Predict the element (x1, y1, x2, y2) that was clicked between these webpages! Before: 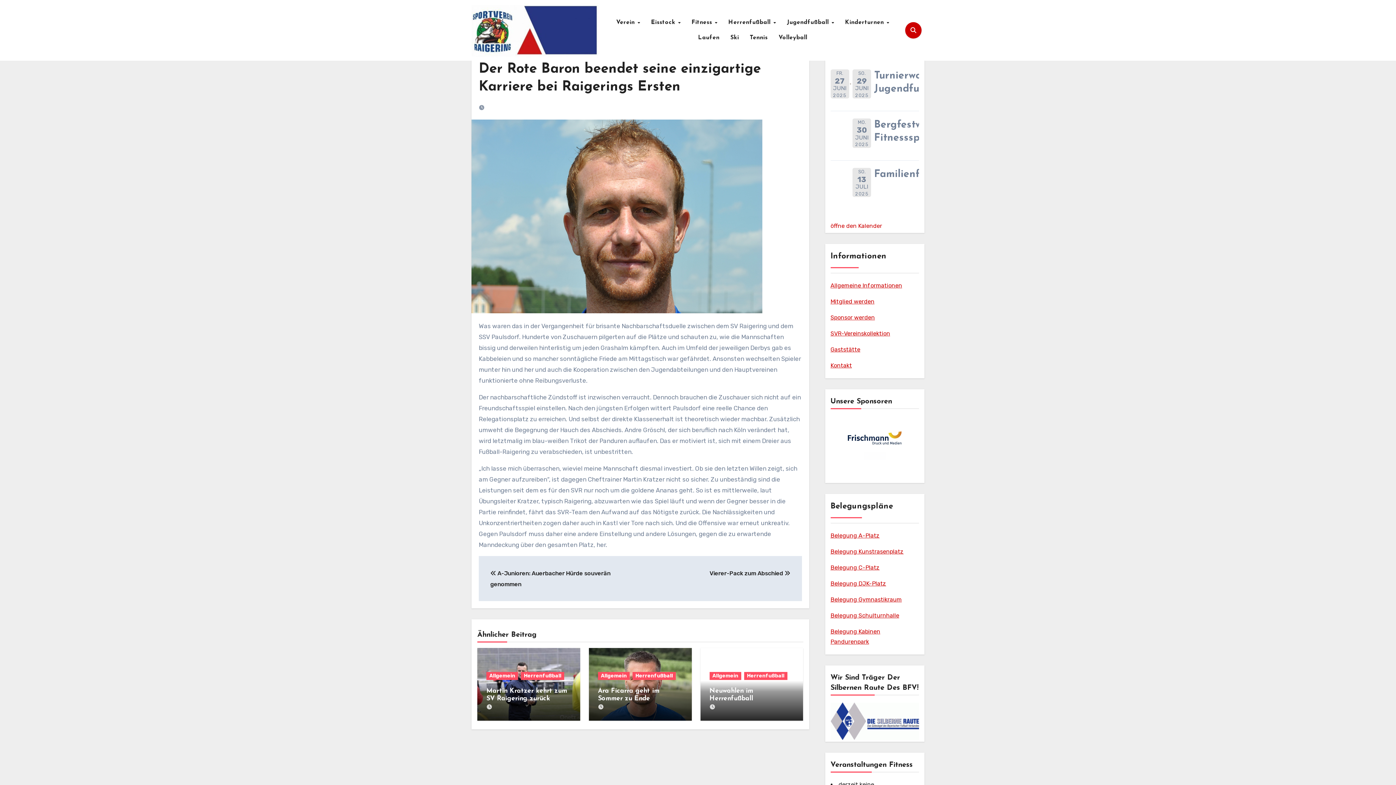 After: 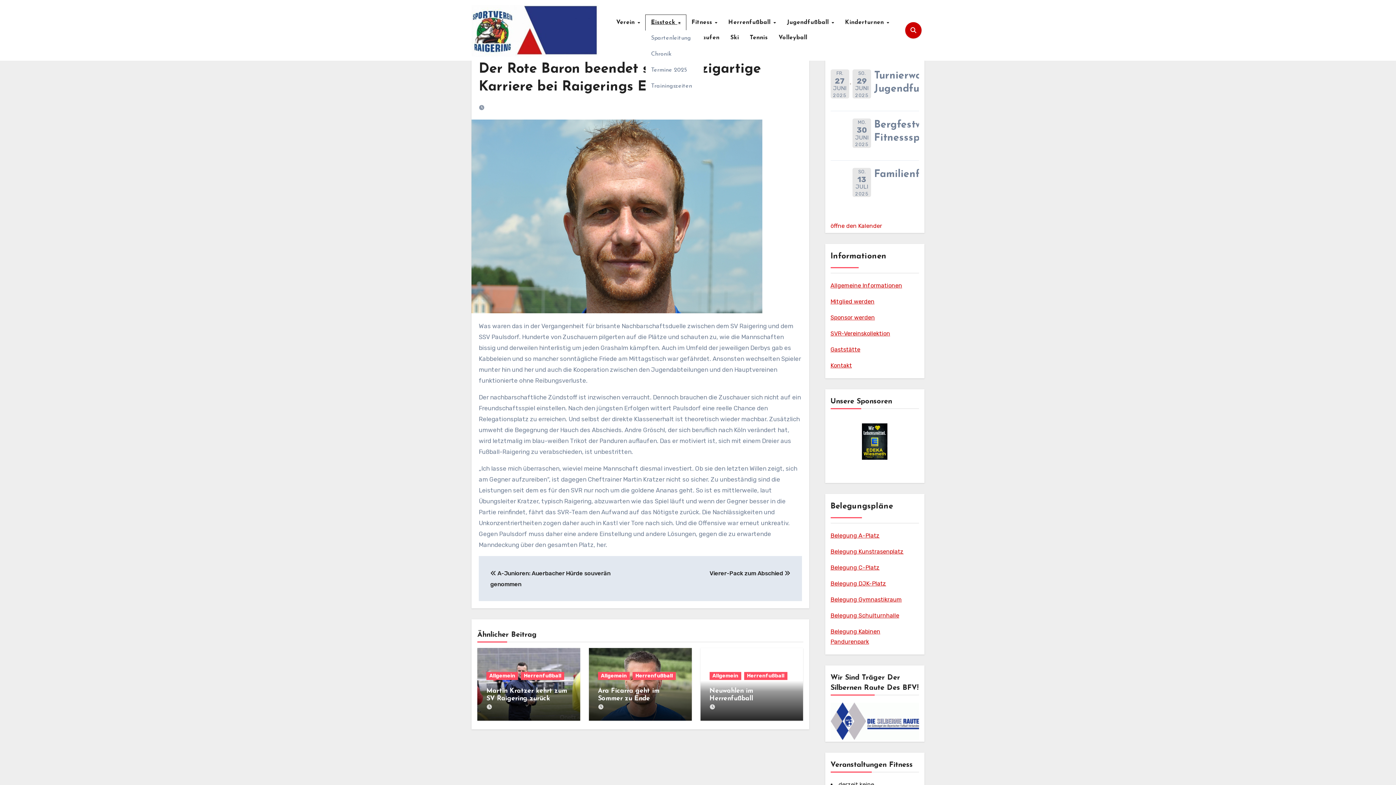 Action: bbox: (645, 15, 686, 30) label: Eisstock 